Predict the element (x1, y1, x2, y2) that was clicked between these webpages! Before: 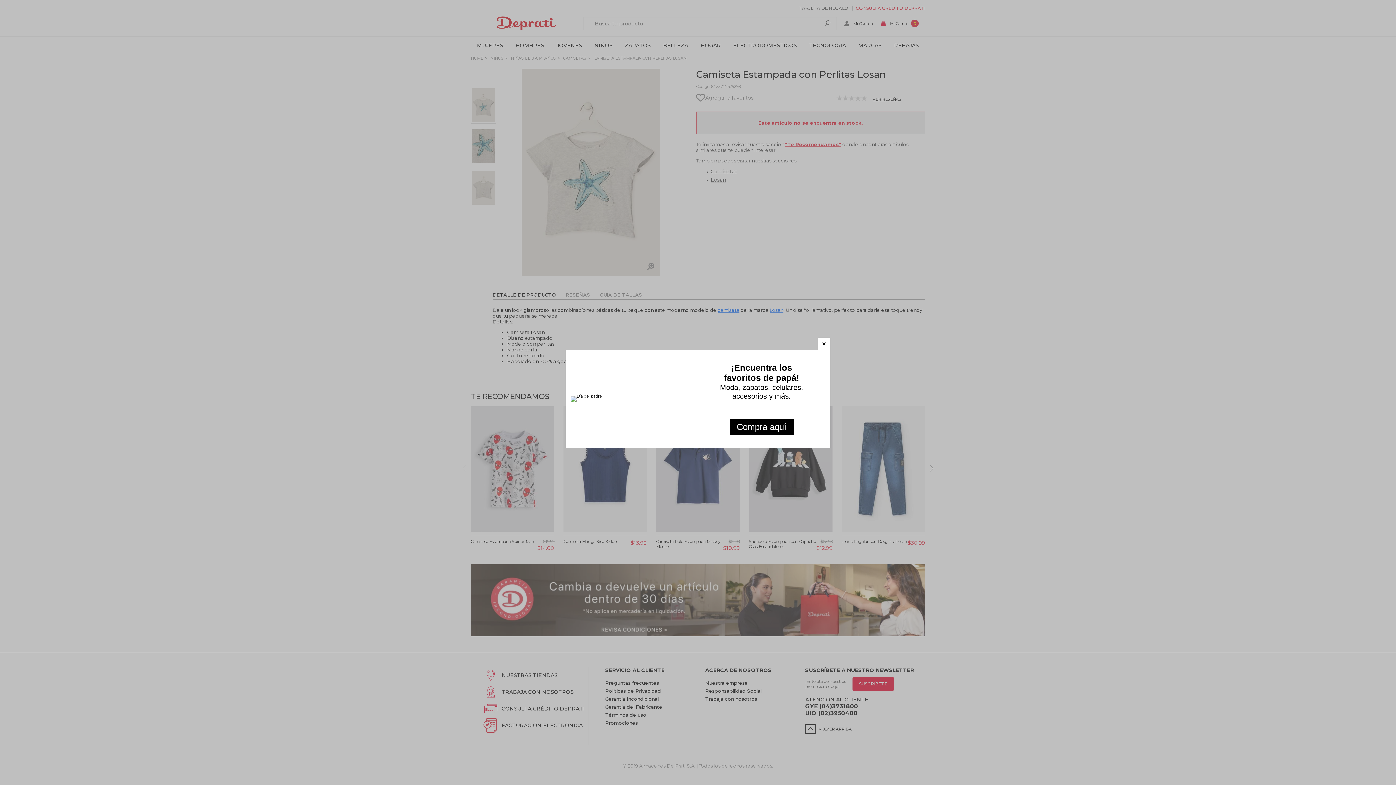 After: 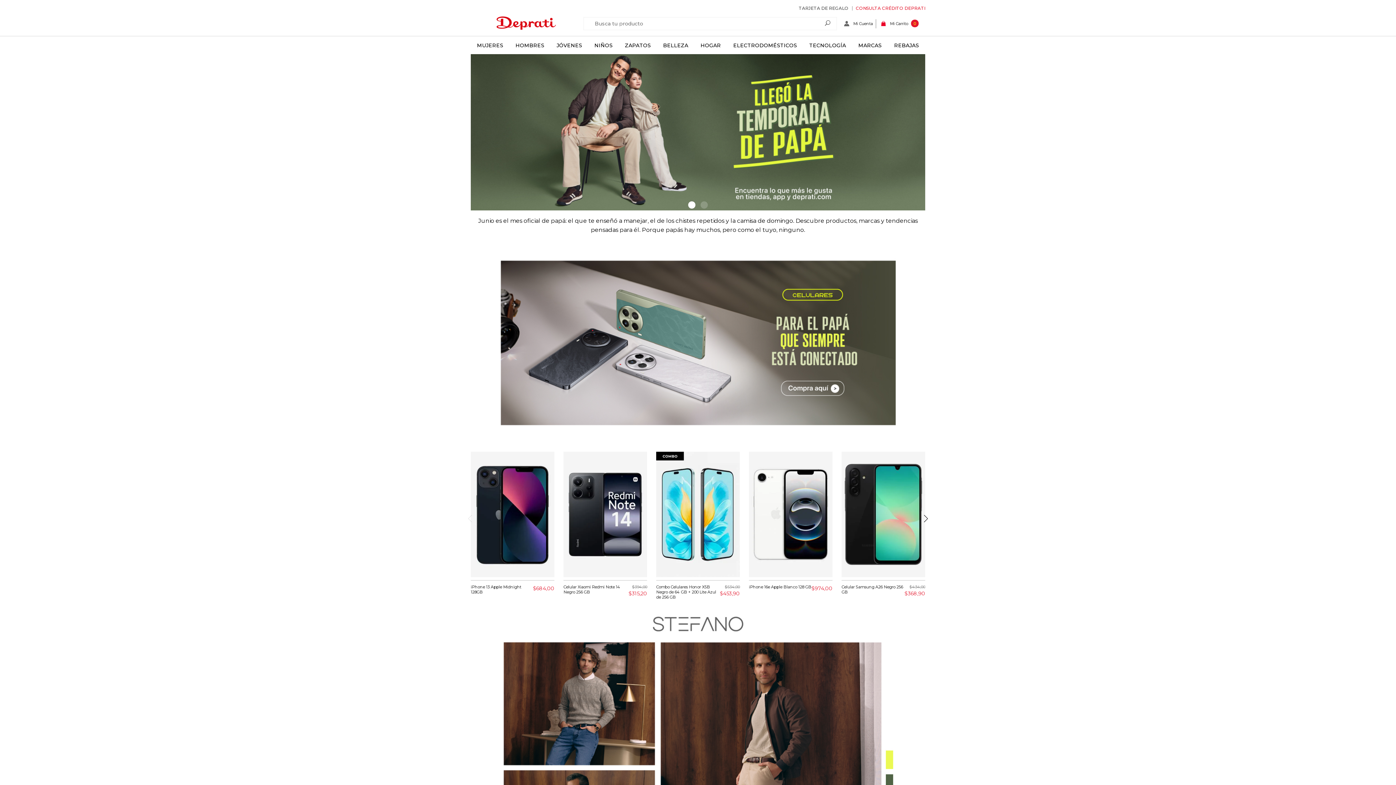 Action: label: Compra aquí bbox: (701, 418, 821, 435)